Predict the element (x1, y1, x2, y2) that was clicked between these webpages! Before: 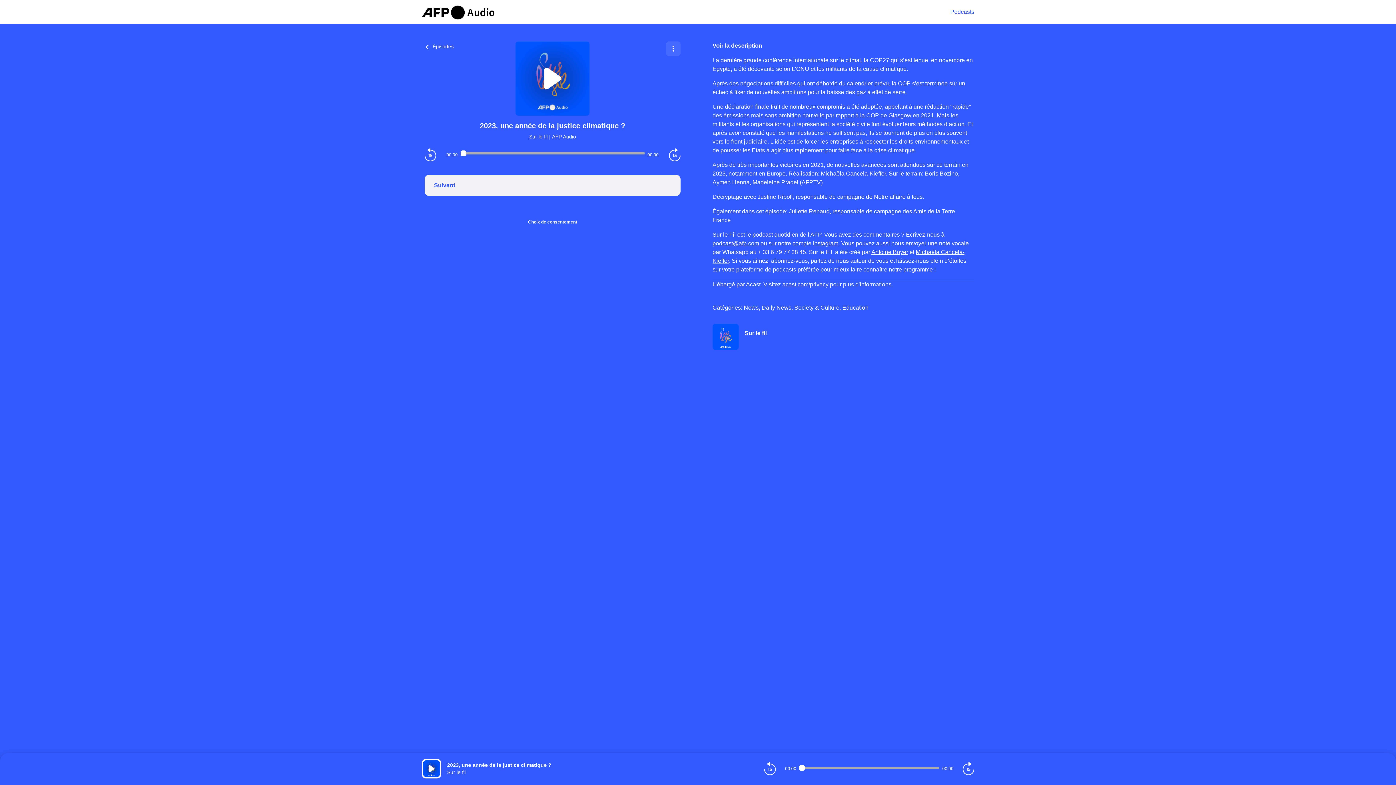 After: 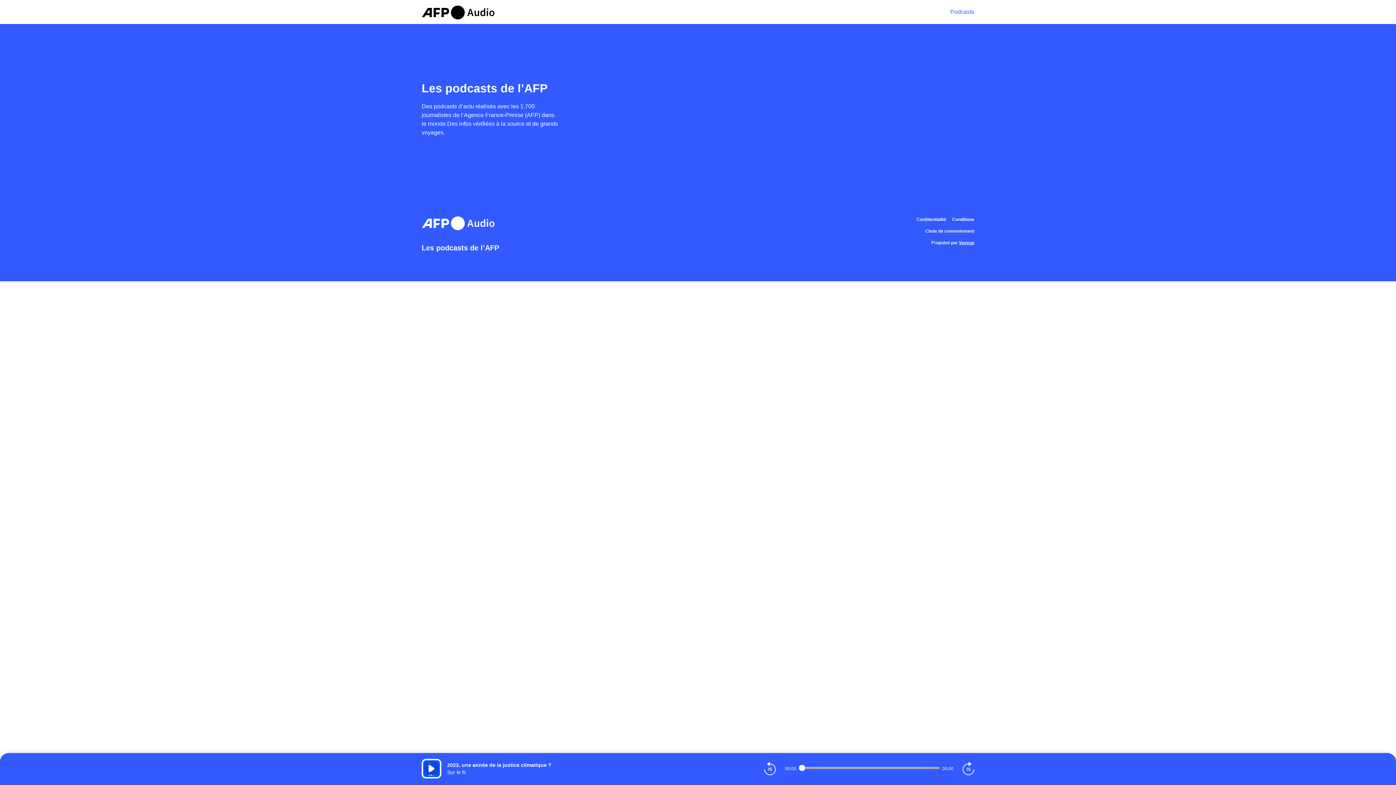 Action: bbox: (744, 338, 770, 344) label: AFP Audio